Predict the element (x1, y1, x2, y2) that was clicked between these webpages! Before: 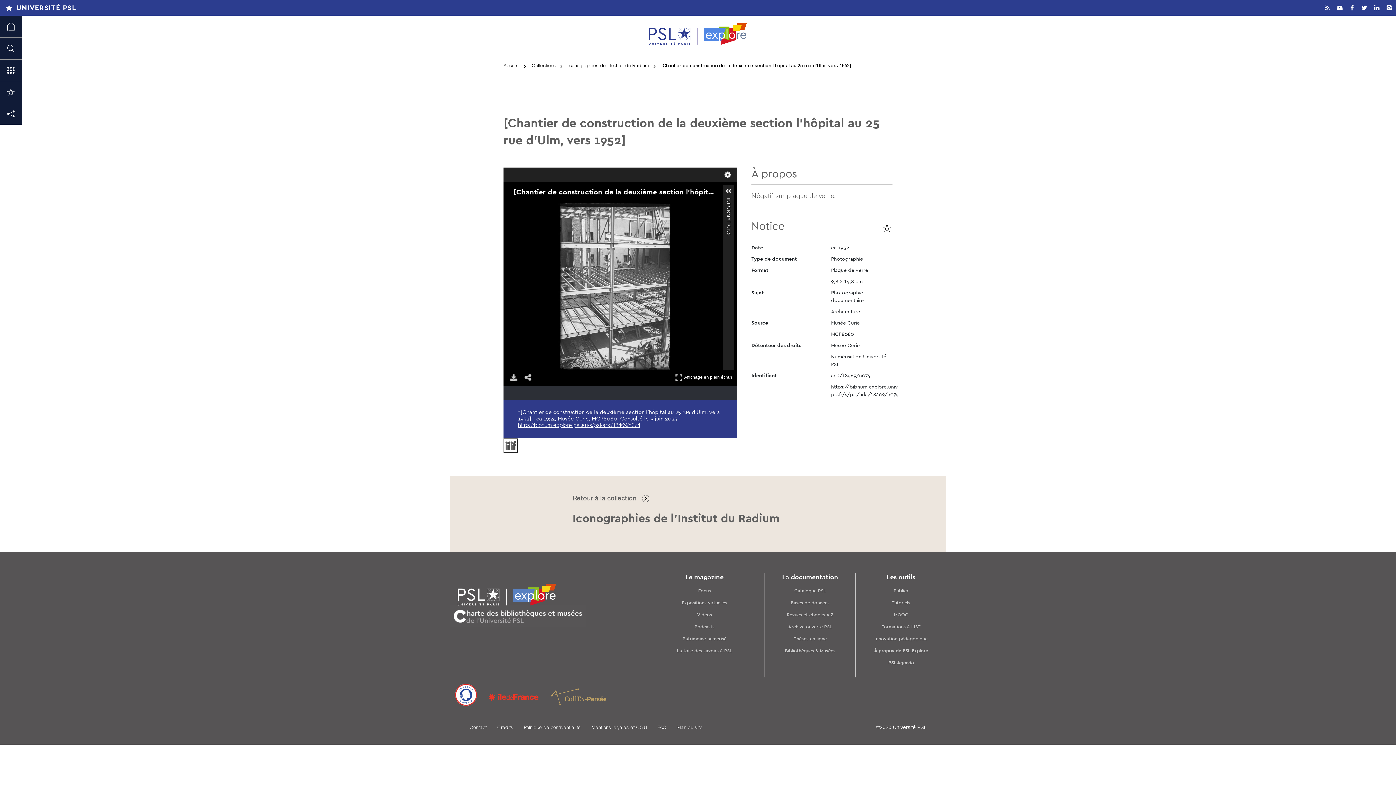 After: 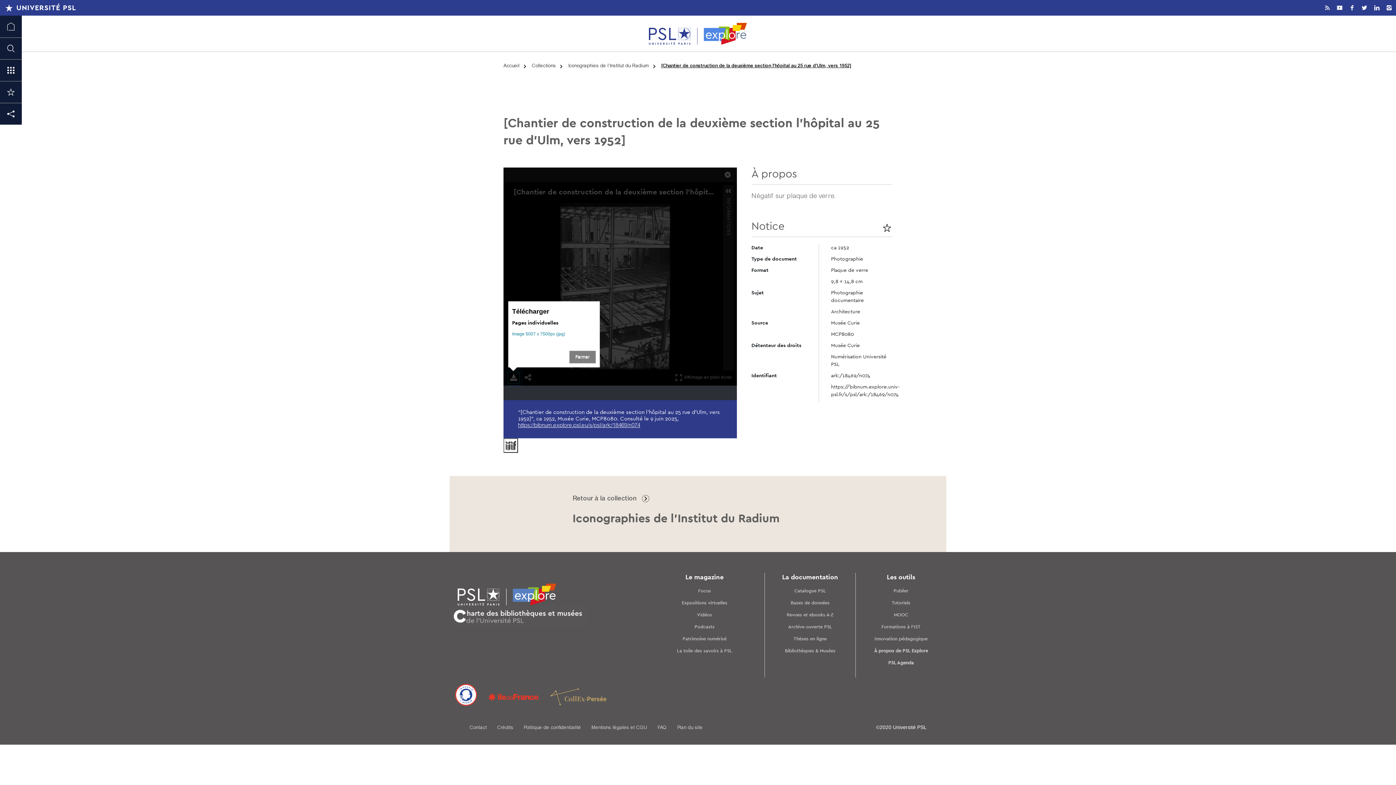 Action: label: Télécharger bbox: (506, 370, 521, 385)